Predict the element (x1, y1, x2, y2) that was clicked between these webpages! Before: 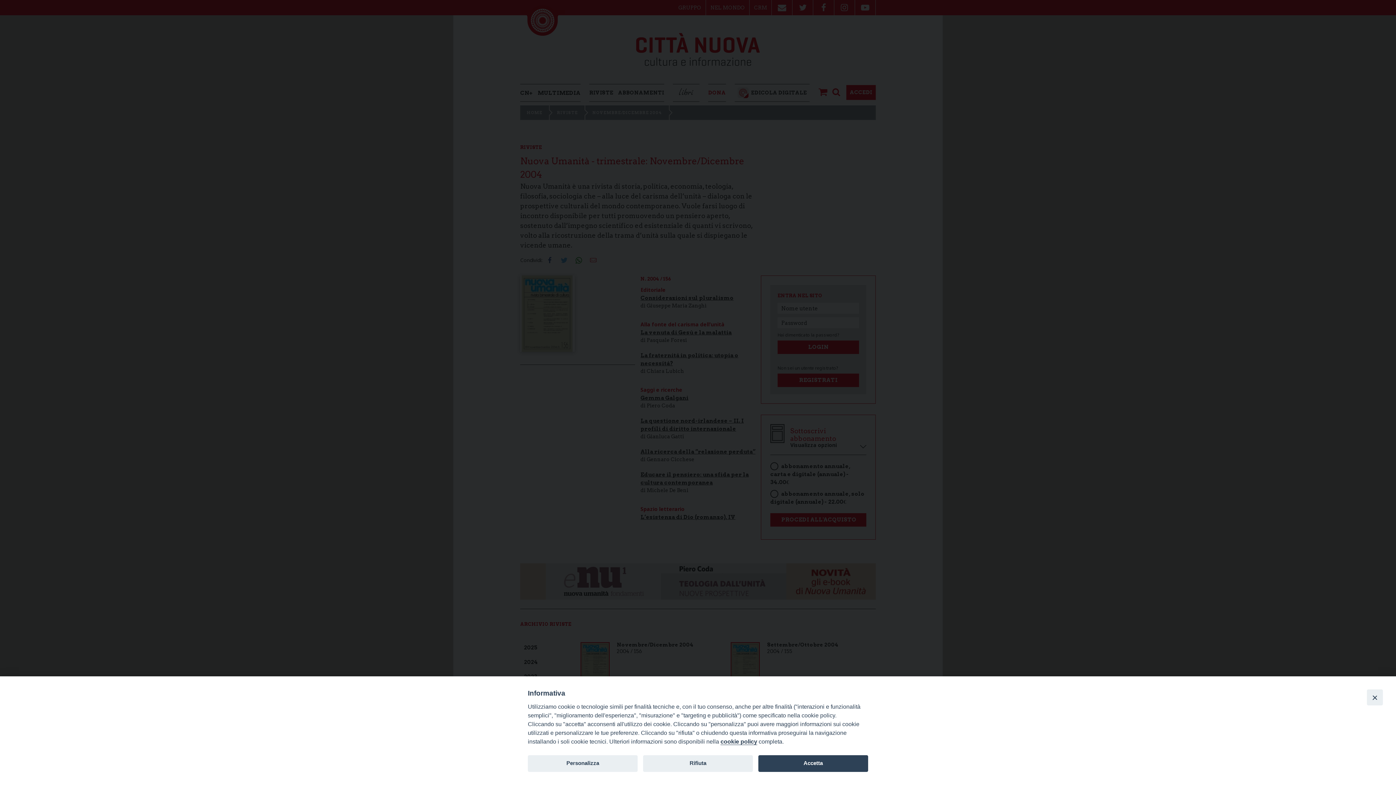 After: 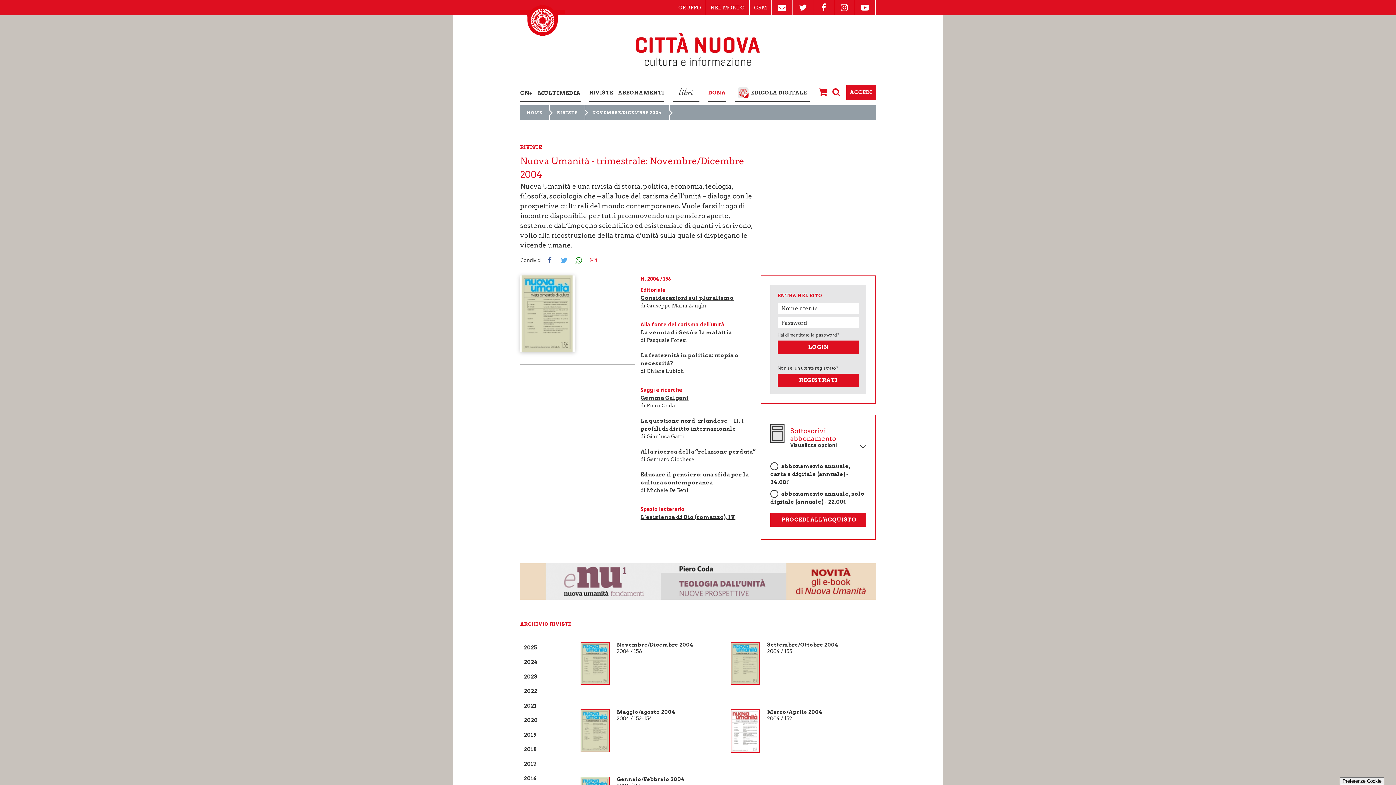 Action: label: Close bbox: (1367, 689, 1383, 705)